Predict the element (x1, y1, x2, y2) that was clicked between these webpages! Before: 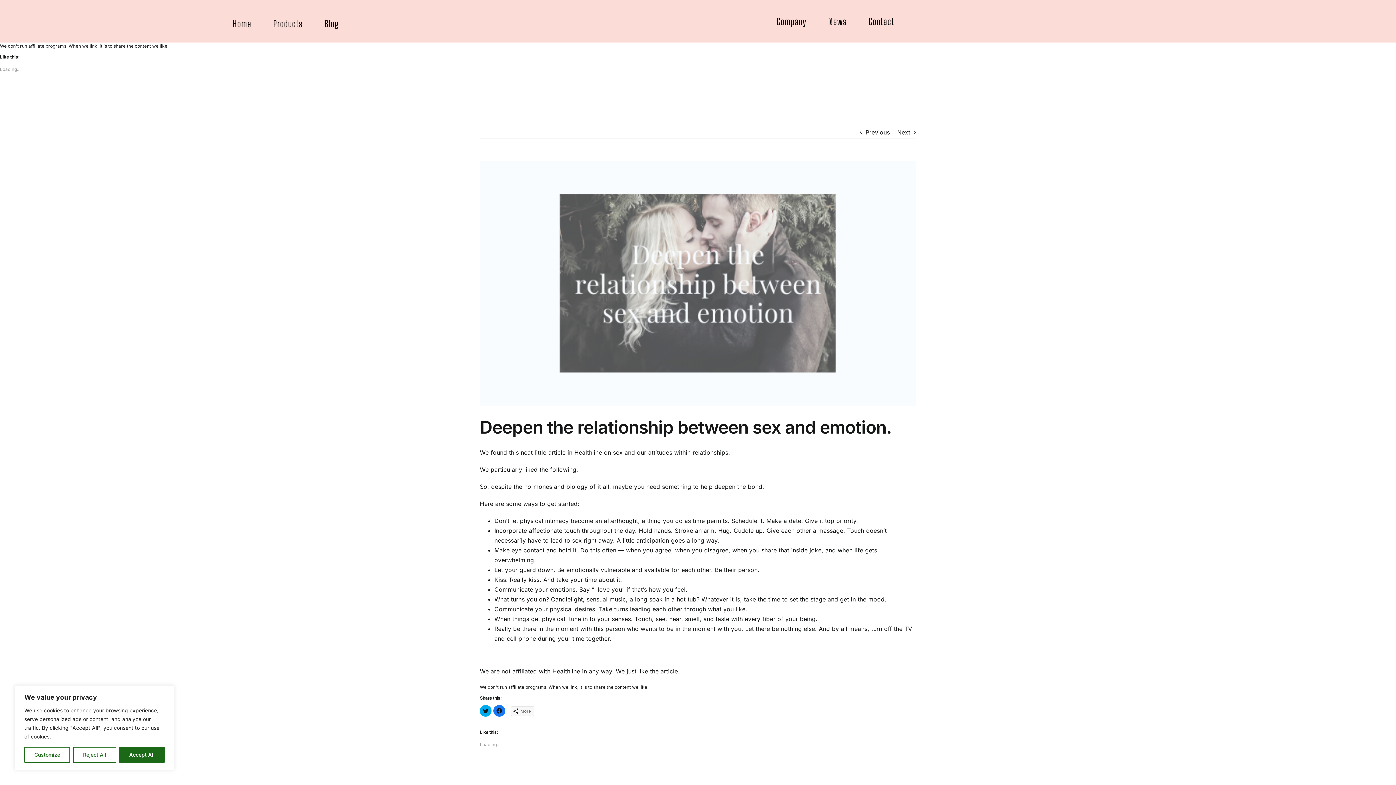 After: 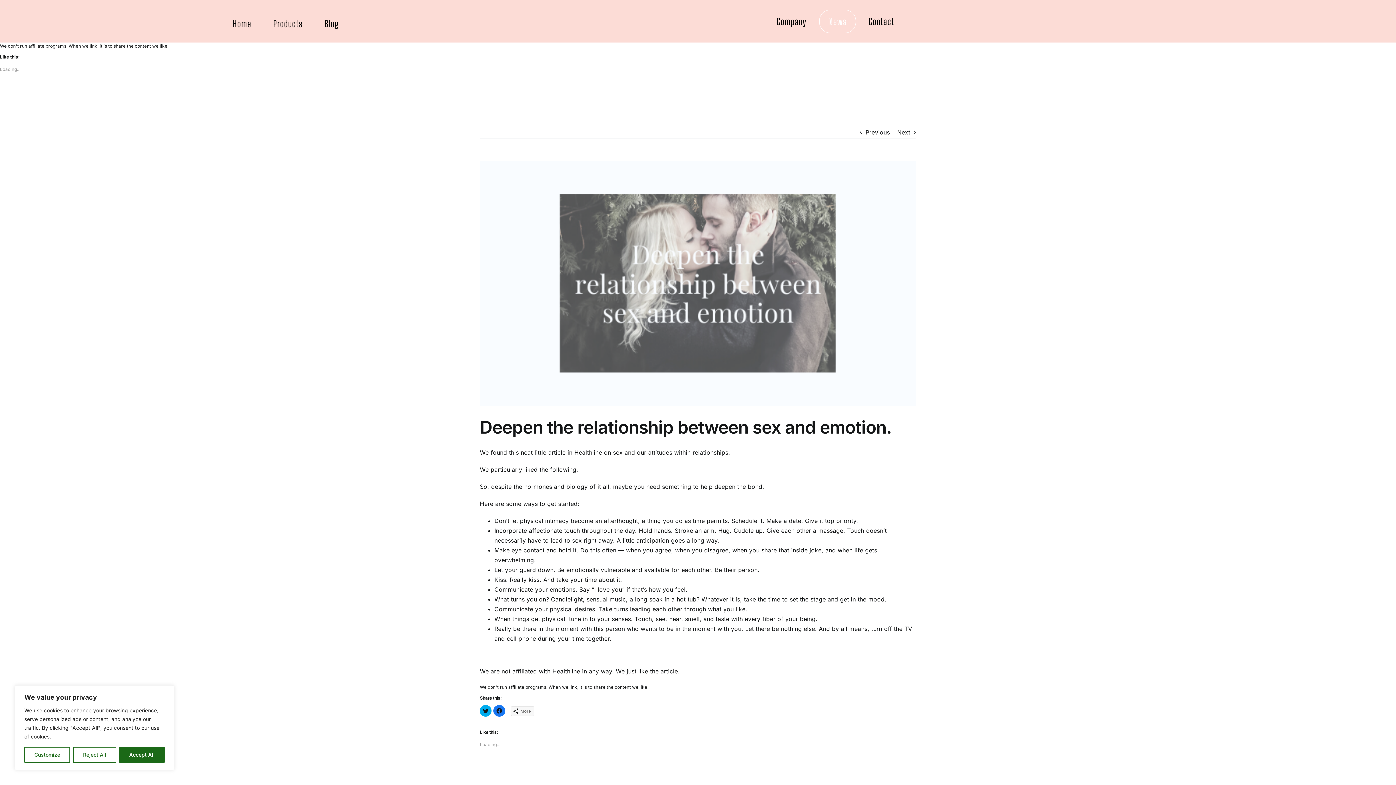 Action: bbox: (819, 9, 856, 32) label: News